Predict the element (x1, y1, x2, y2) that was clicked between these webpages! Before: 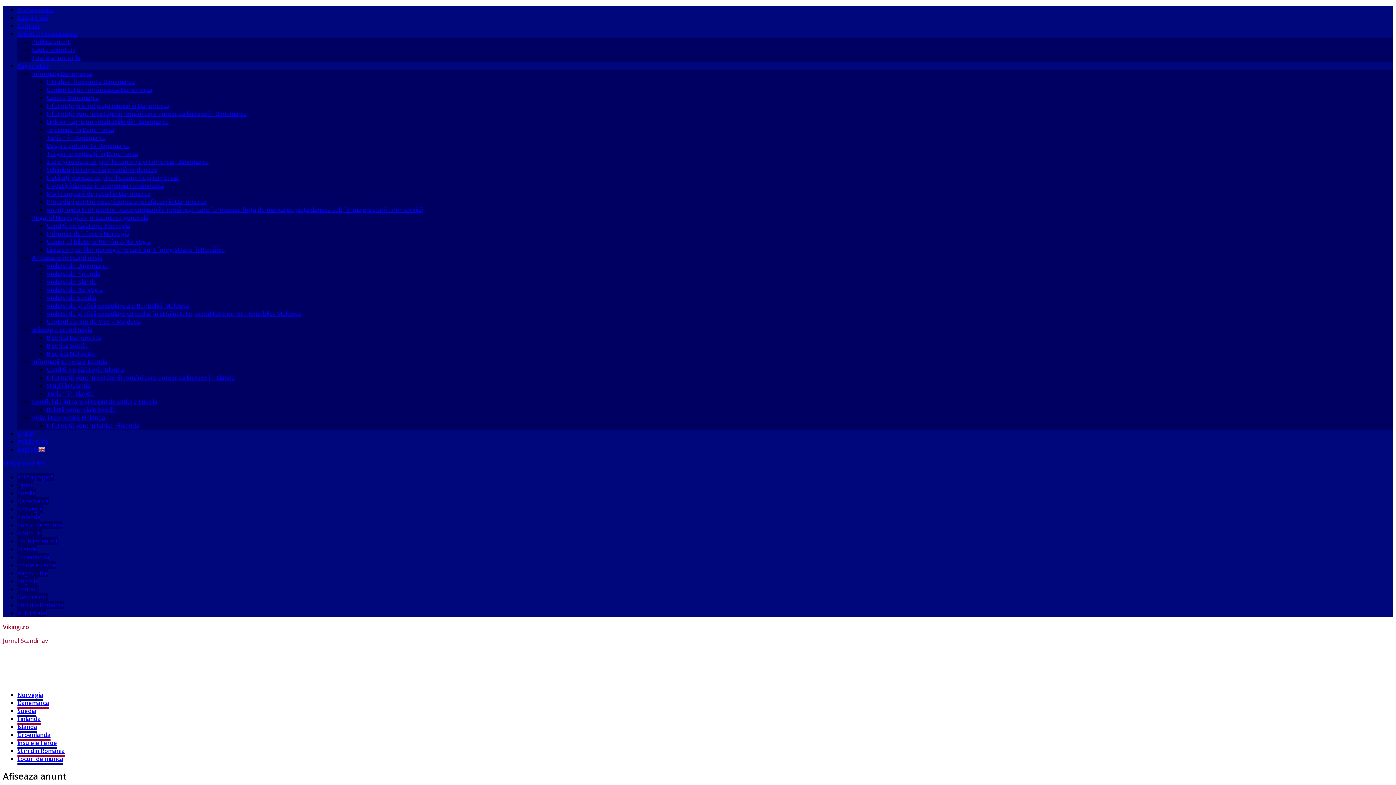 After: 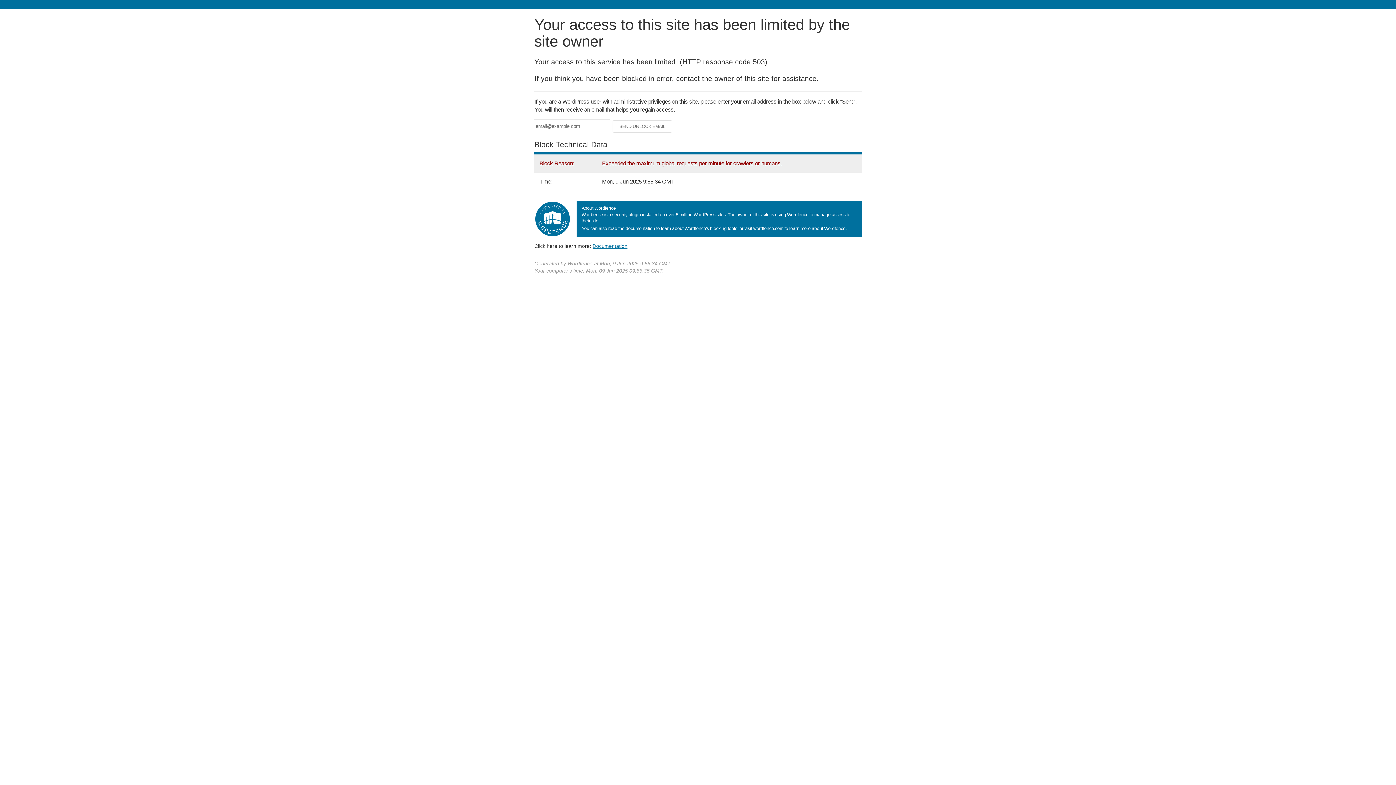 Action: bbox: (46, 421, 139, 429) label: Informaţii pentru turişti Finlanda